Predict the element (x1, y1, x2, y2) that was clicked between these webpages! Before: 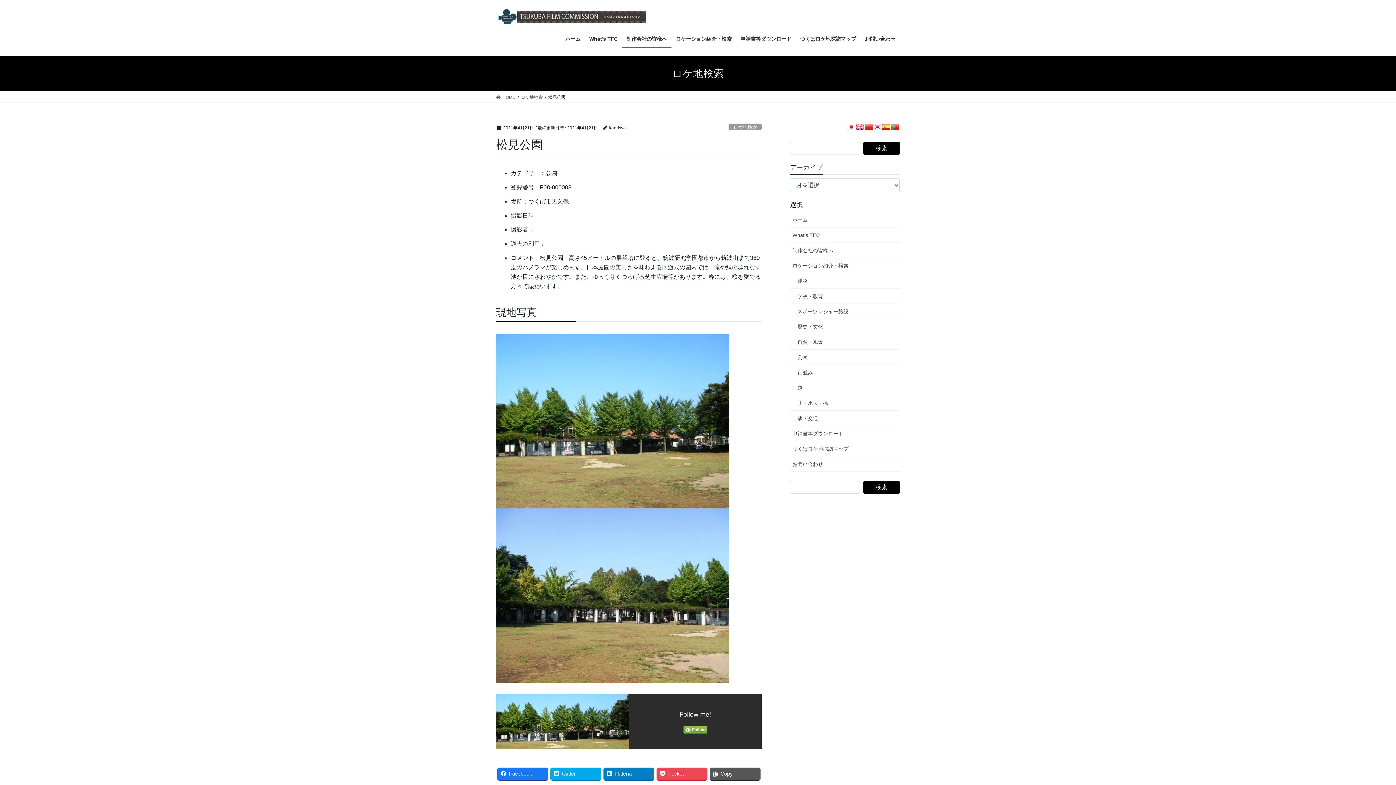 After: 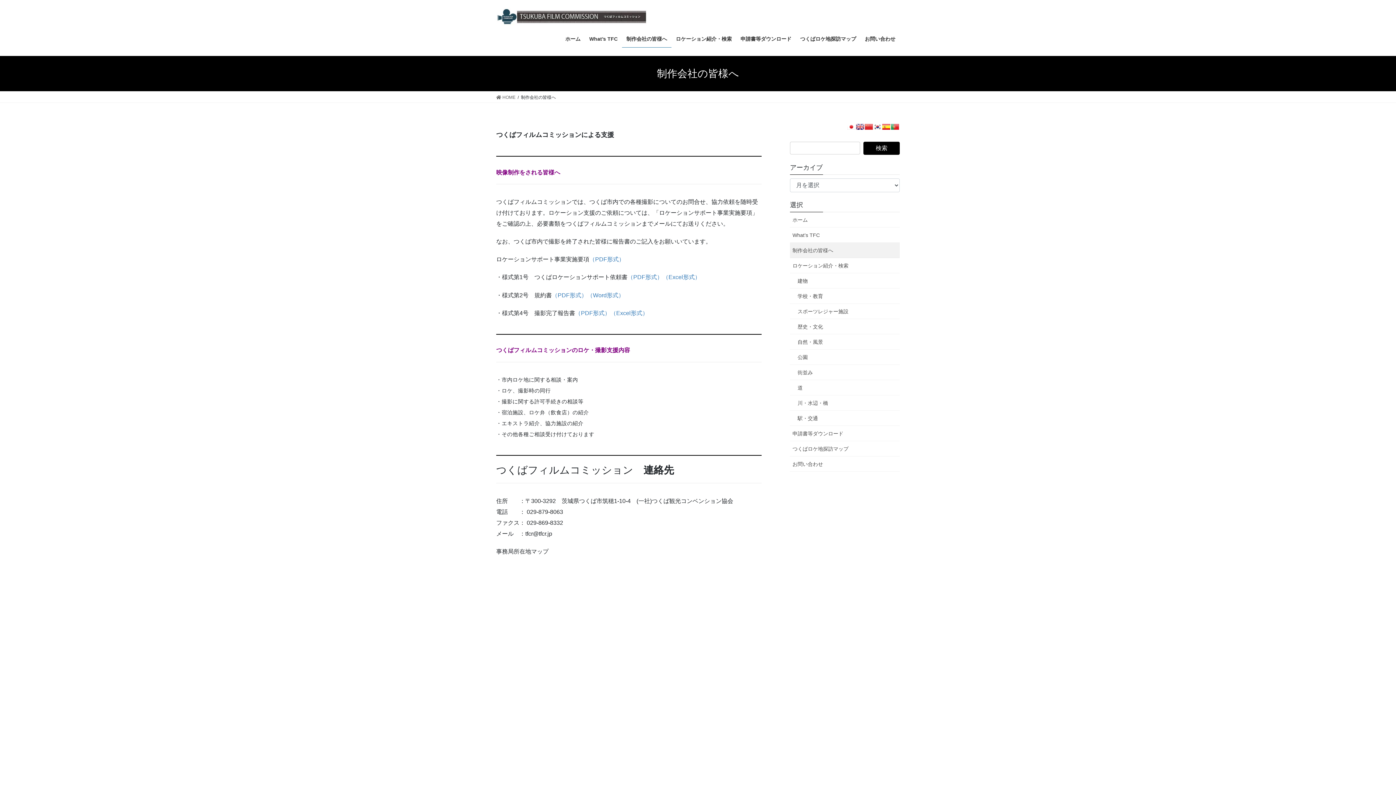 Action: bbox: (622, 30, 671, 47) label: 制作会社の皆様へ